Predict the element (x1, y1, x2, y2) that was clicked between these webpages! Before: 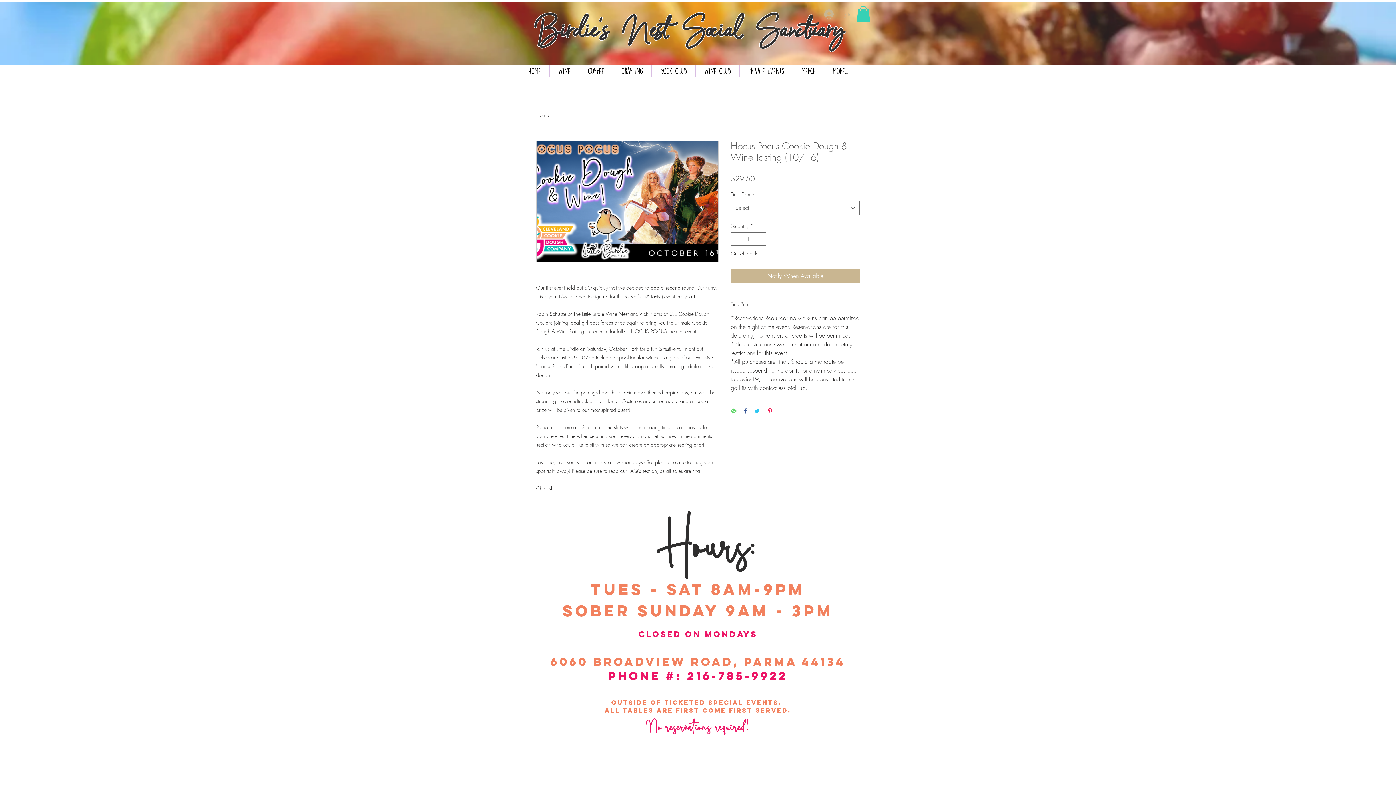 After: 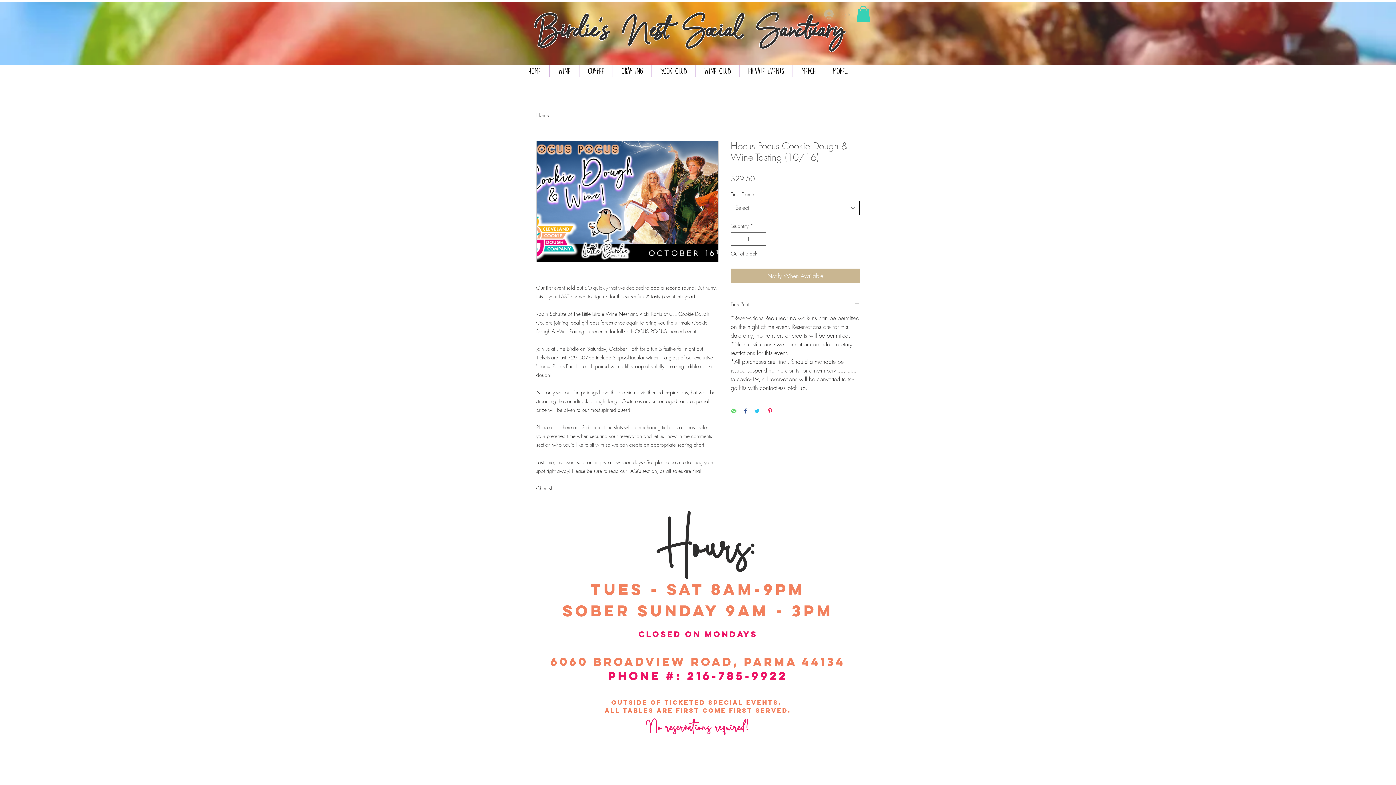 Action: label: Select bbox: (730, 200, 860, 215)